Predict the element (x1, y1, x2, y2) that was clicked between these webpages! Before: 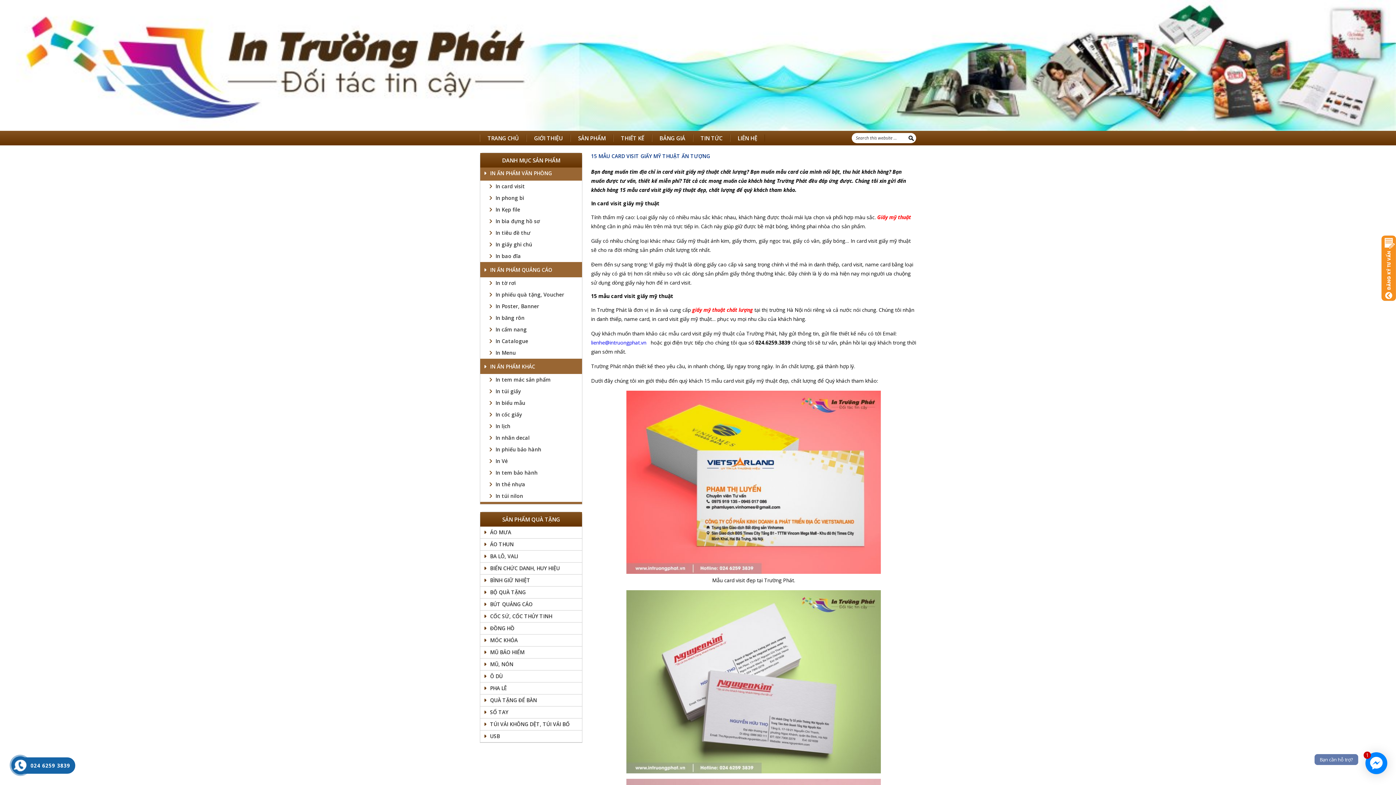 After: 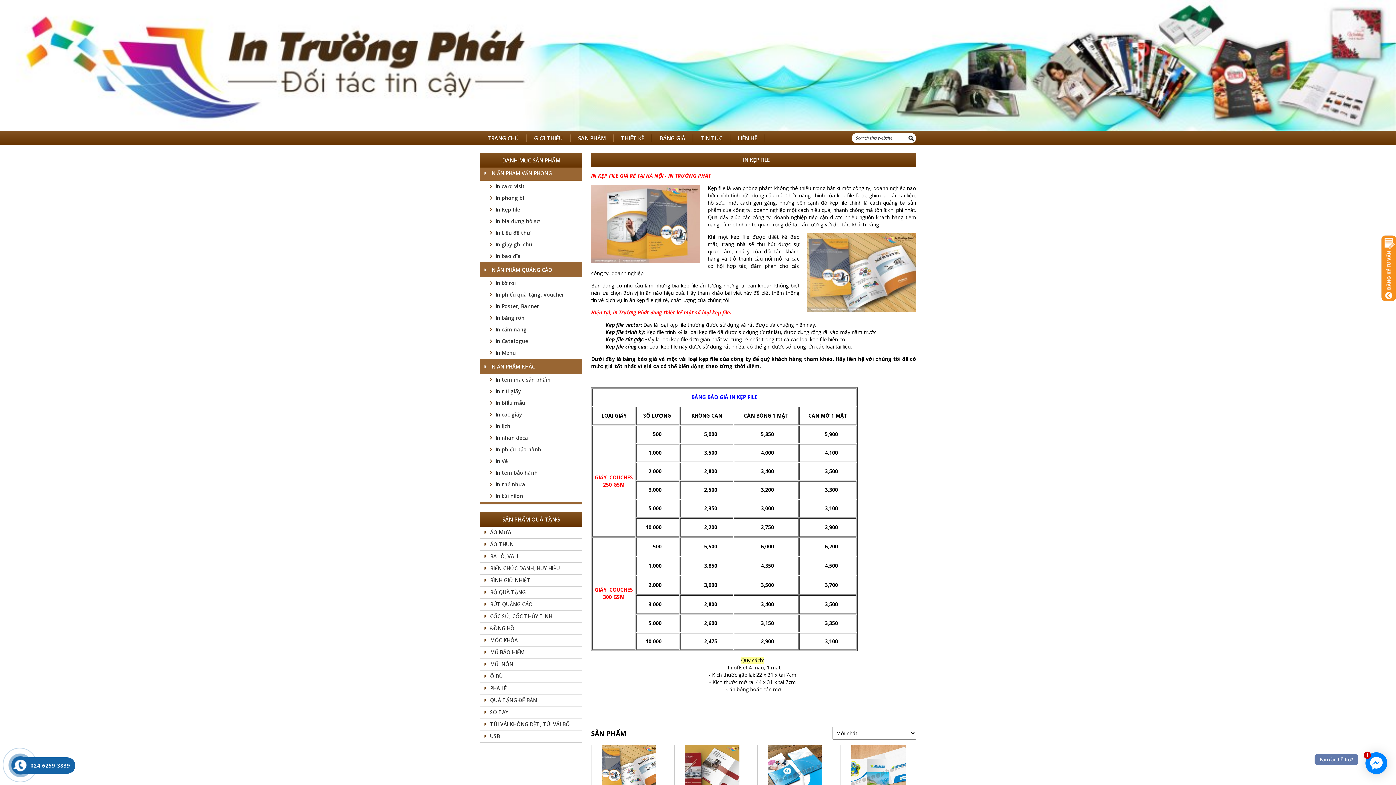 Action: bbox: (487, 206, 520, 213) label: In Kẹp file